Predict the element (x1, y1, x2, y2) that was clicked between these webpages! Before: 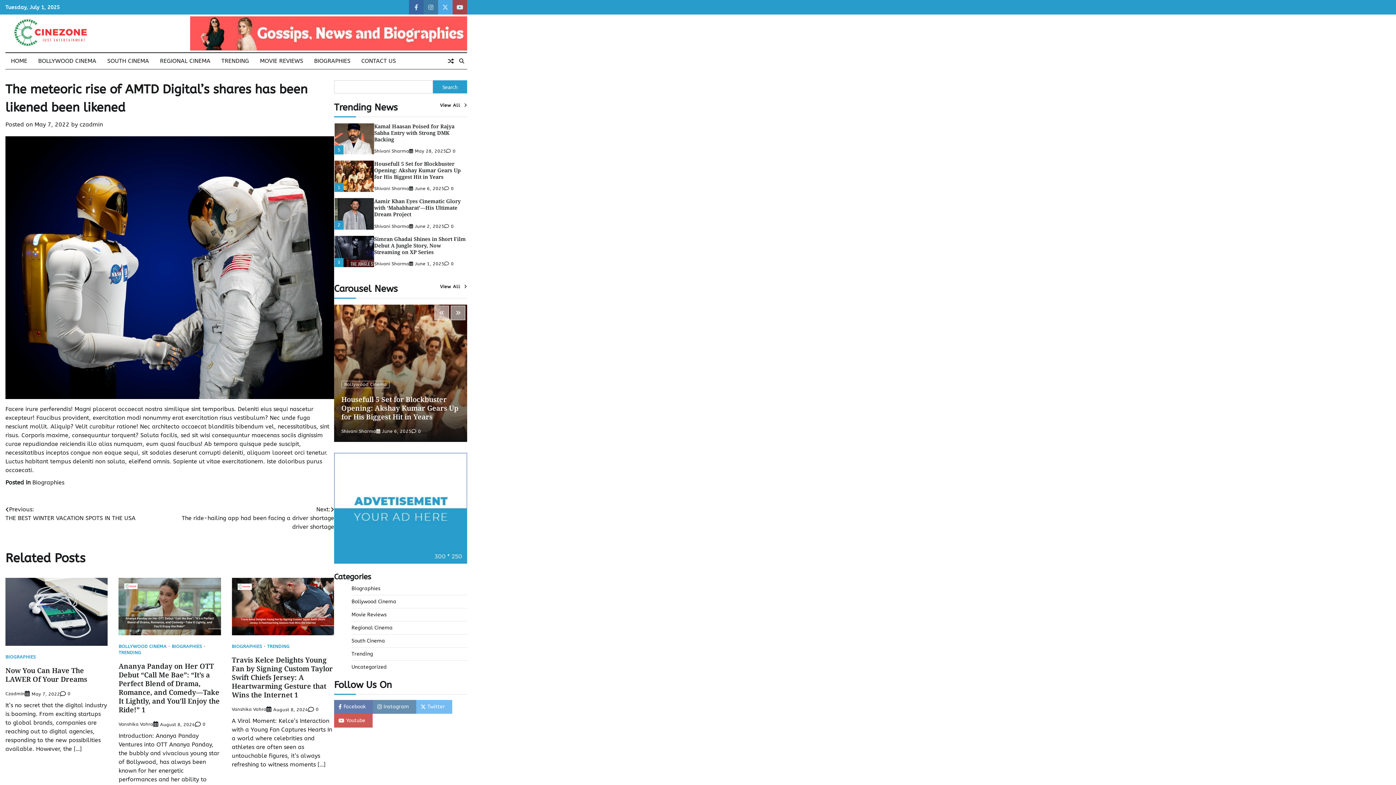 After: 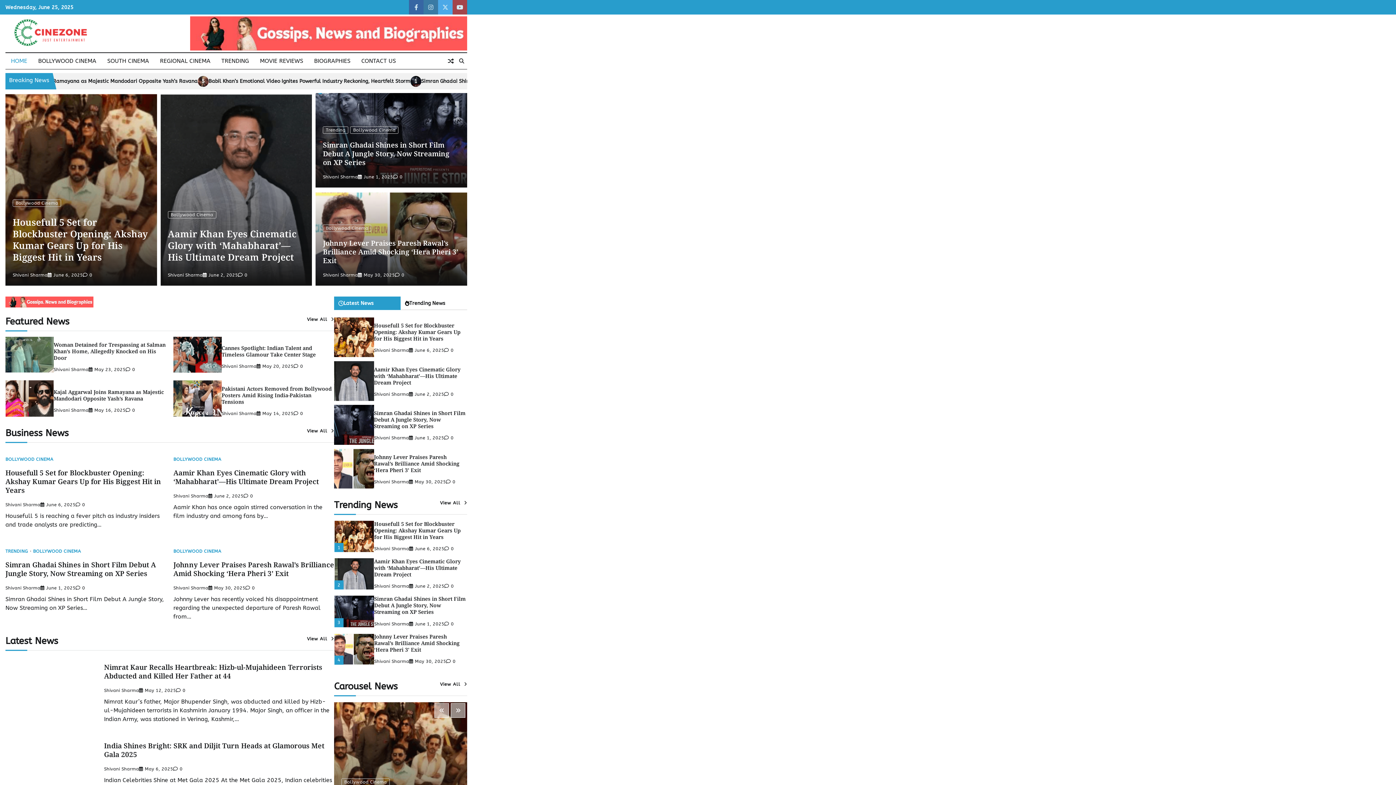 Action: bbox: (5, 53, 32, 69) label: HOME